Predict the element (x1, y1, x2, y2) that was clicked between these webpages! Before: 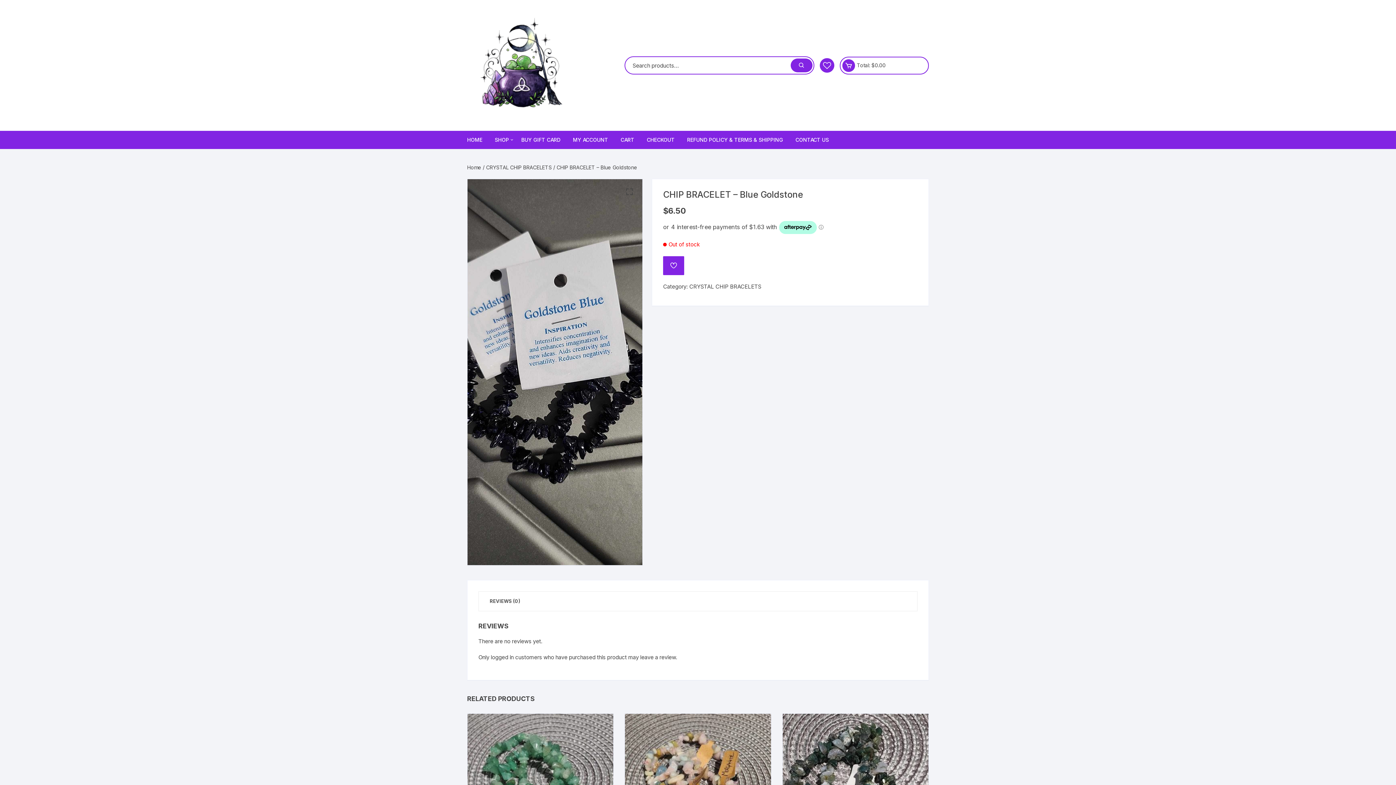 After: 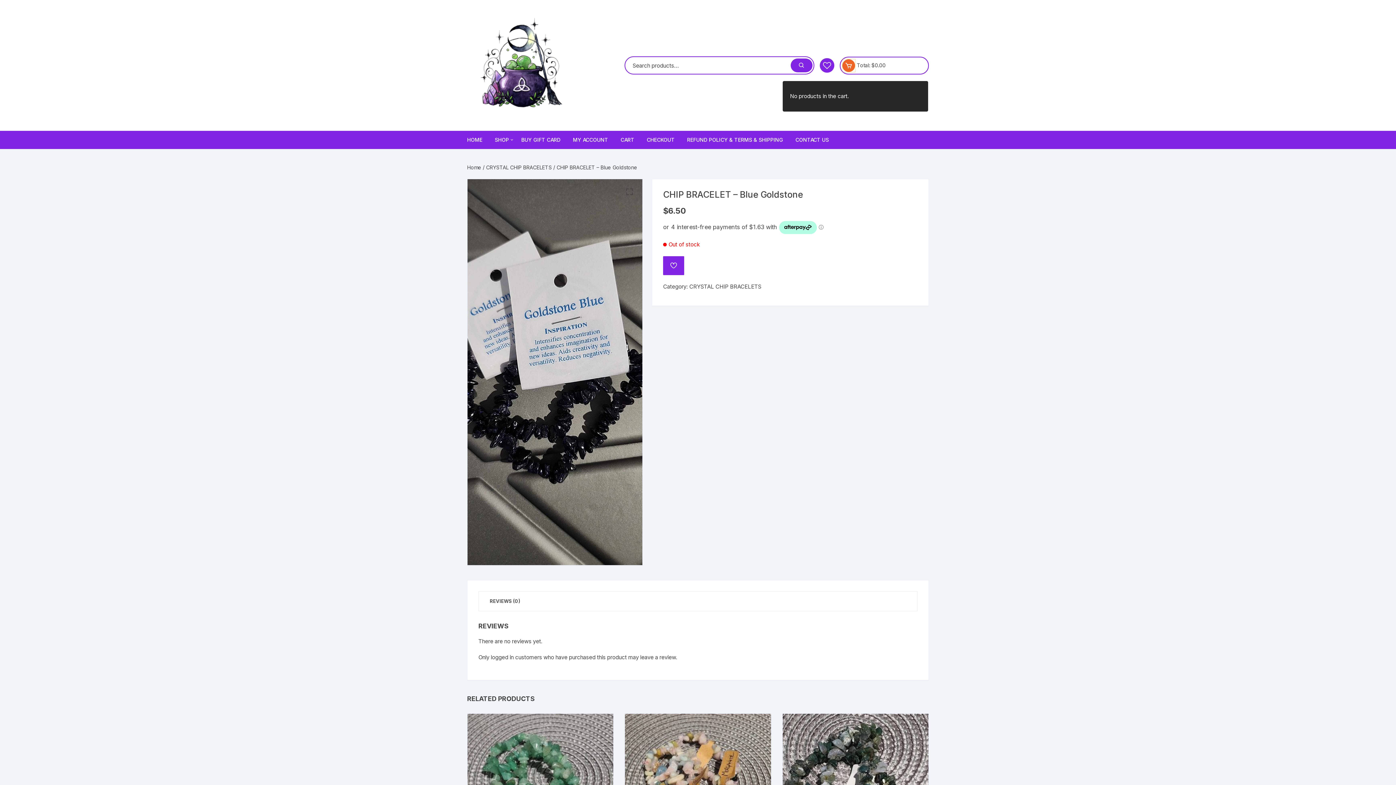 Action: bbox: (842, 59, 855, 71)